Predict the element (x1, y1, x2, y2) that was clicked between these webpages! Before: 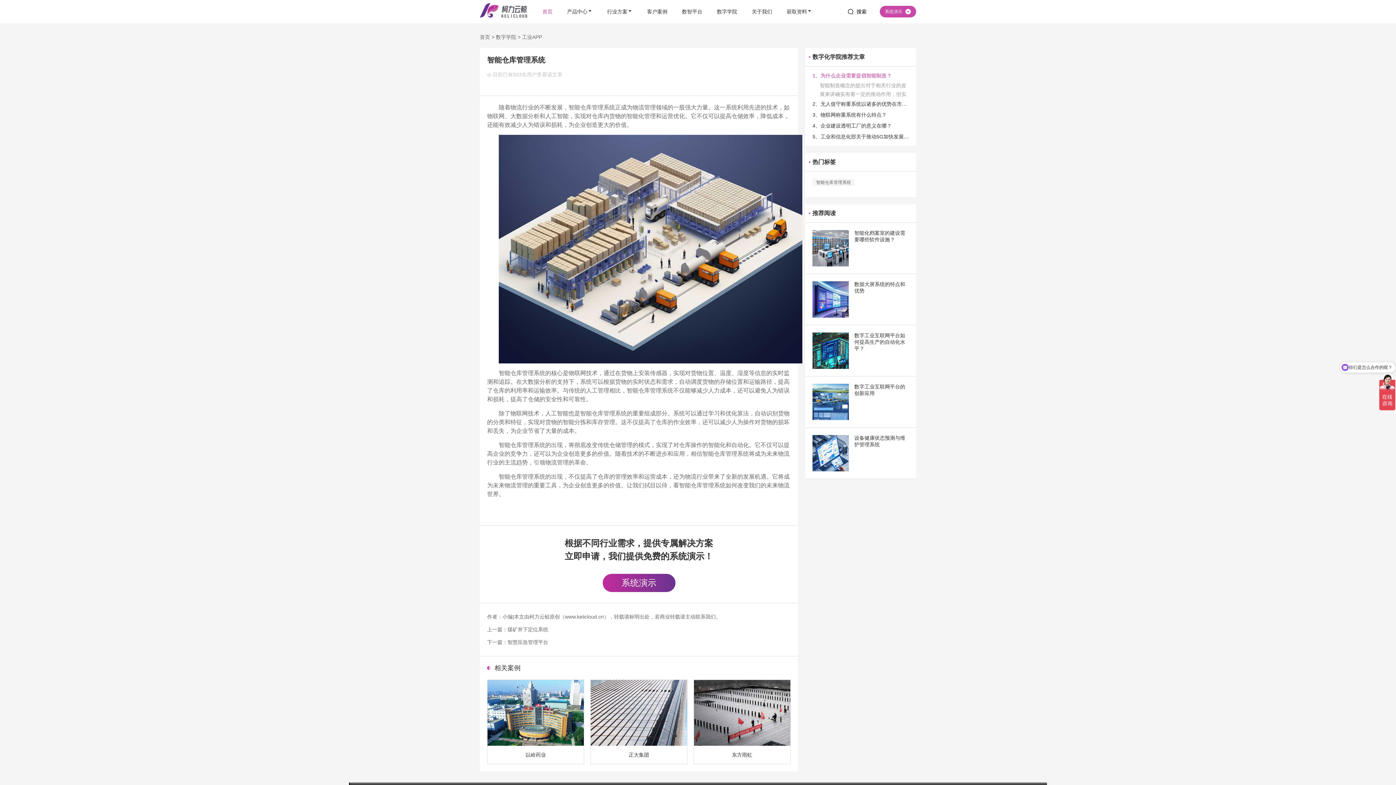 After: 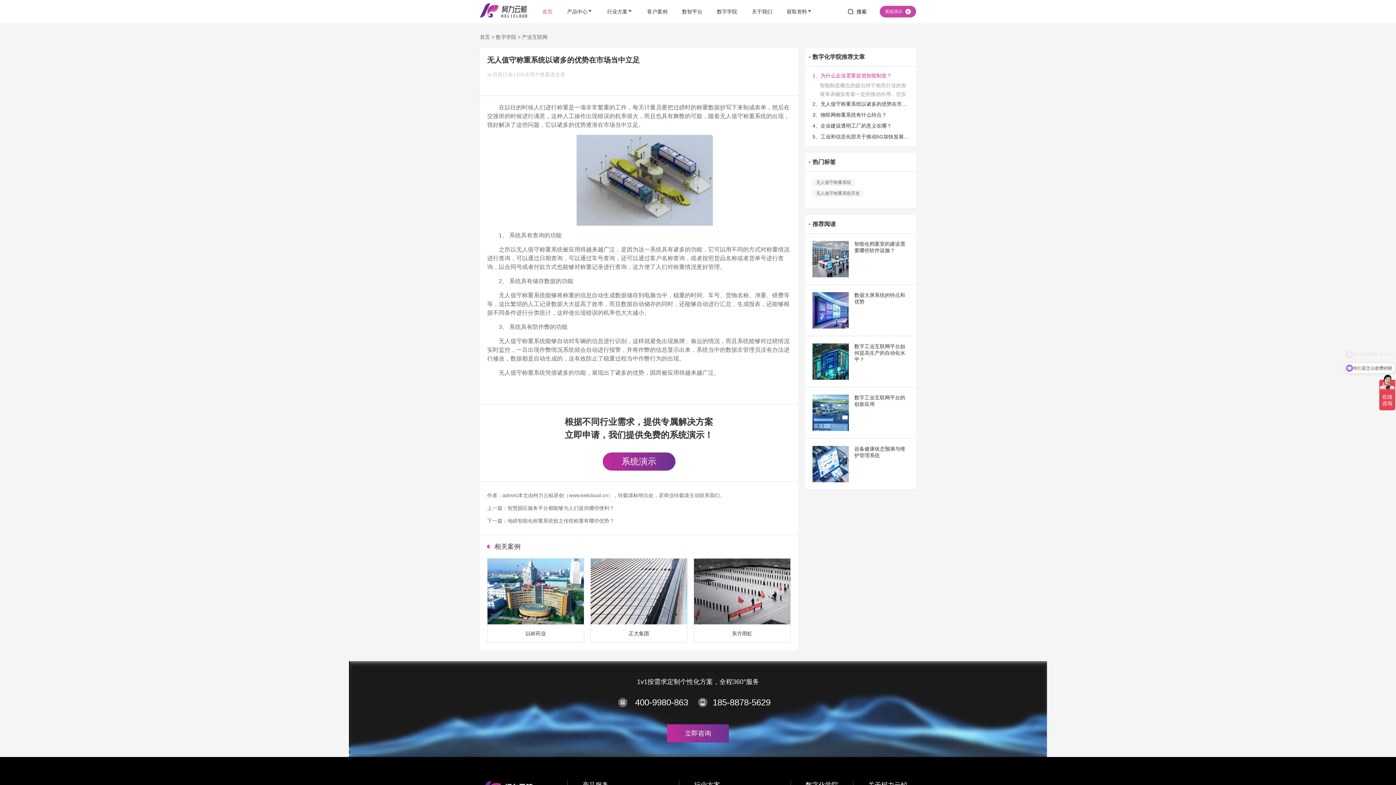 Action: label: 2、无人值守称重系统以诸多的优势在市场当中立足 bbox: (812, 98, 909, 109)